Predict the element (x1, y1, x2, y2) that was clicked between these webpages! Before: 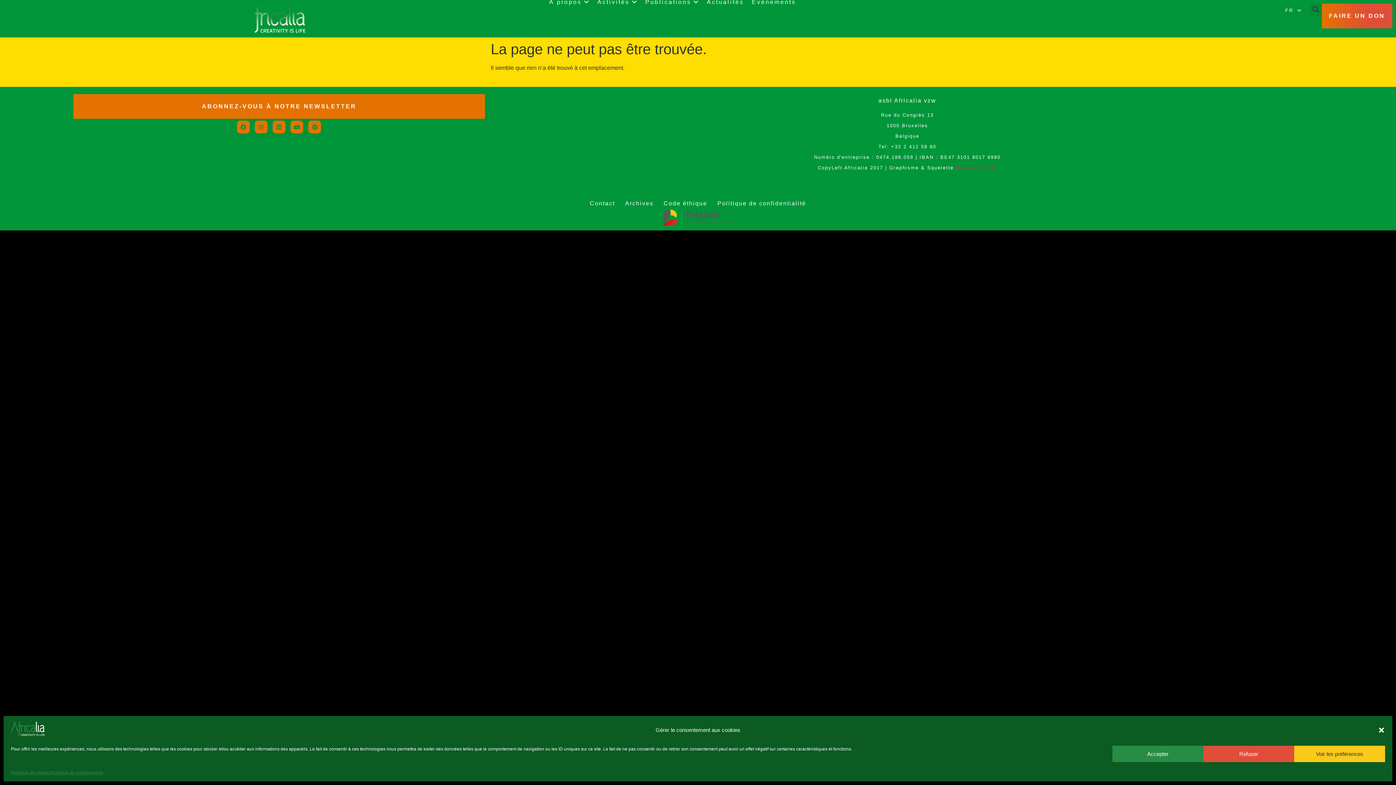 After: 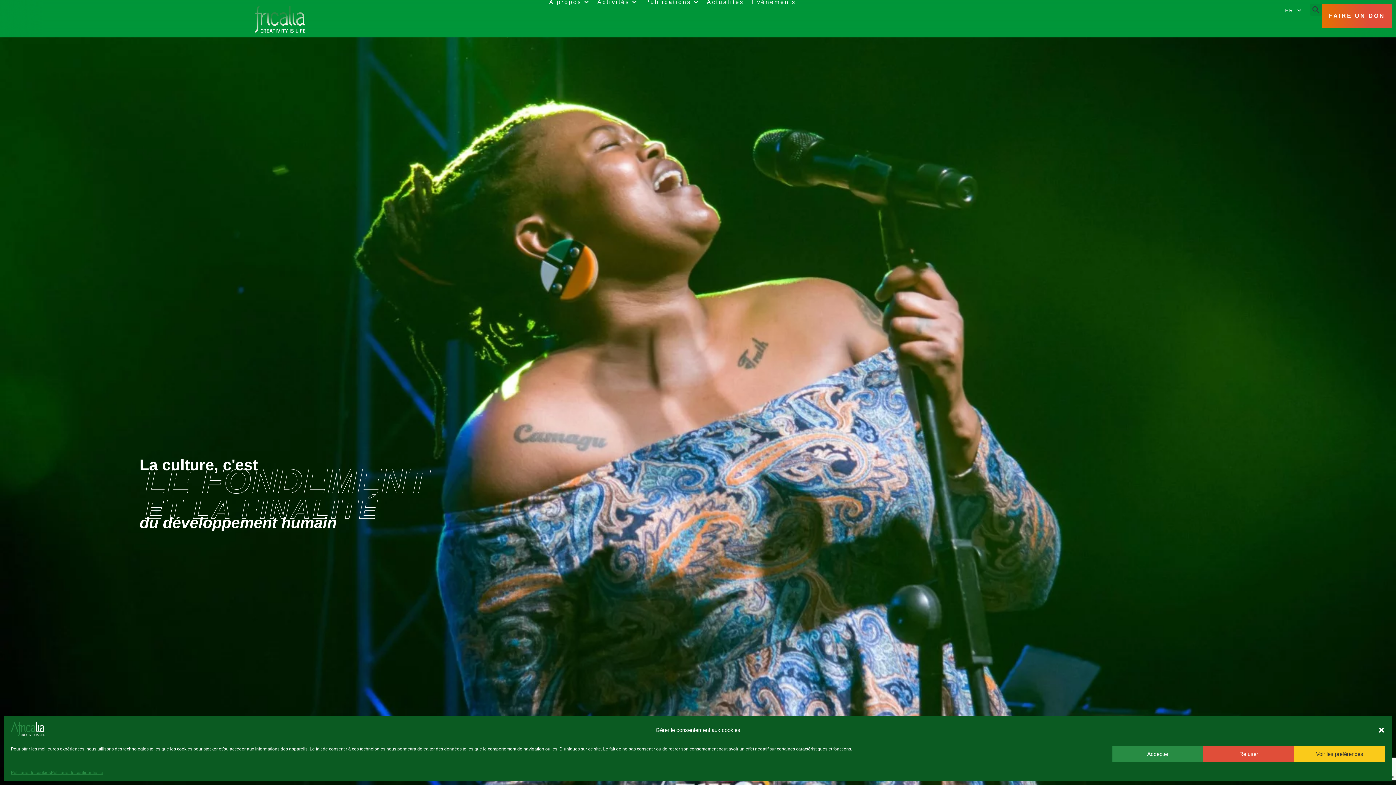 Action: bbox: (10, 731, 44, 737)